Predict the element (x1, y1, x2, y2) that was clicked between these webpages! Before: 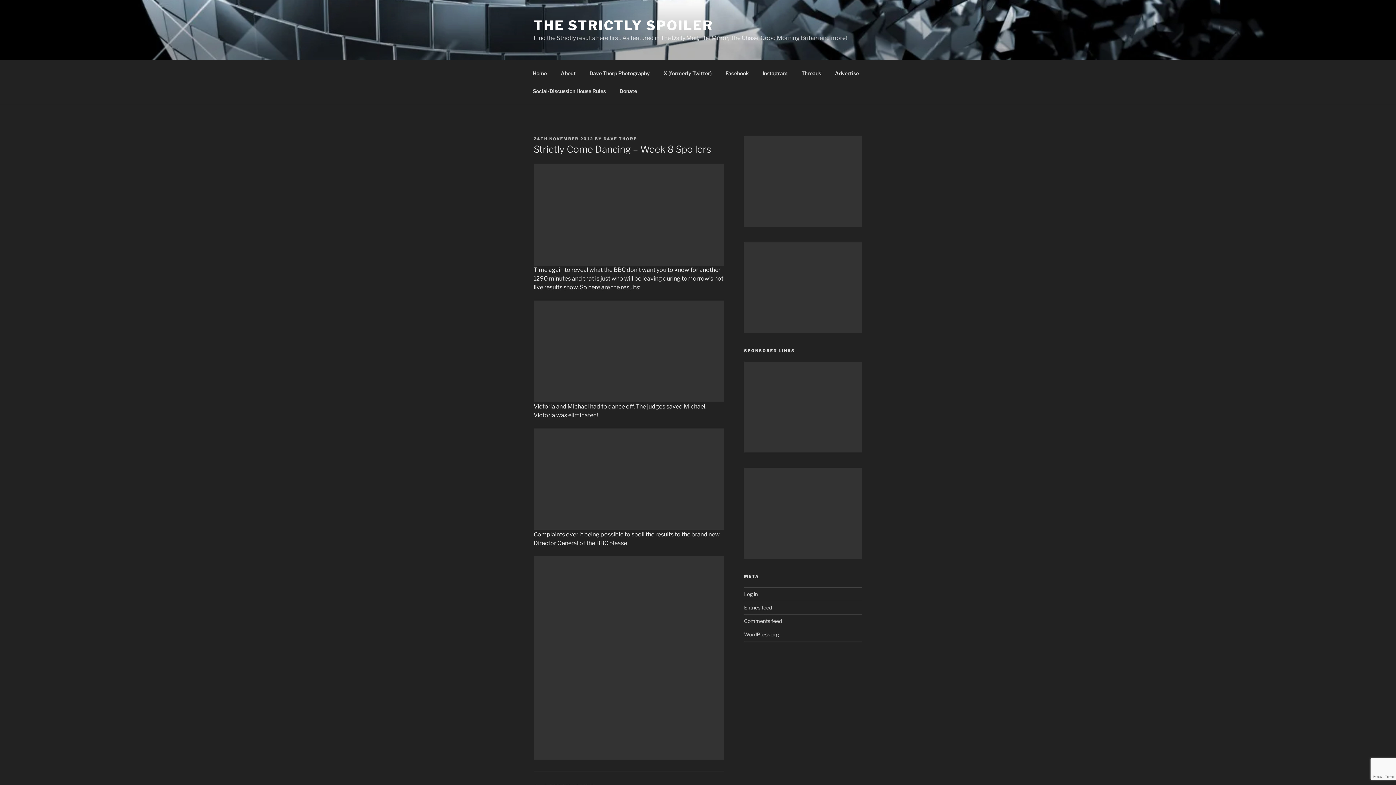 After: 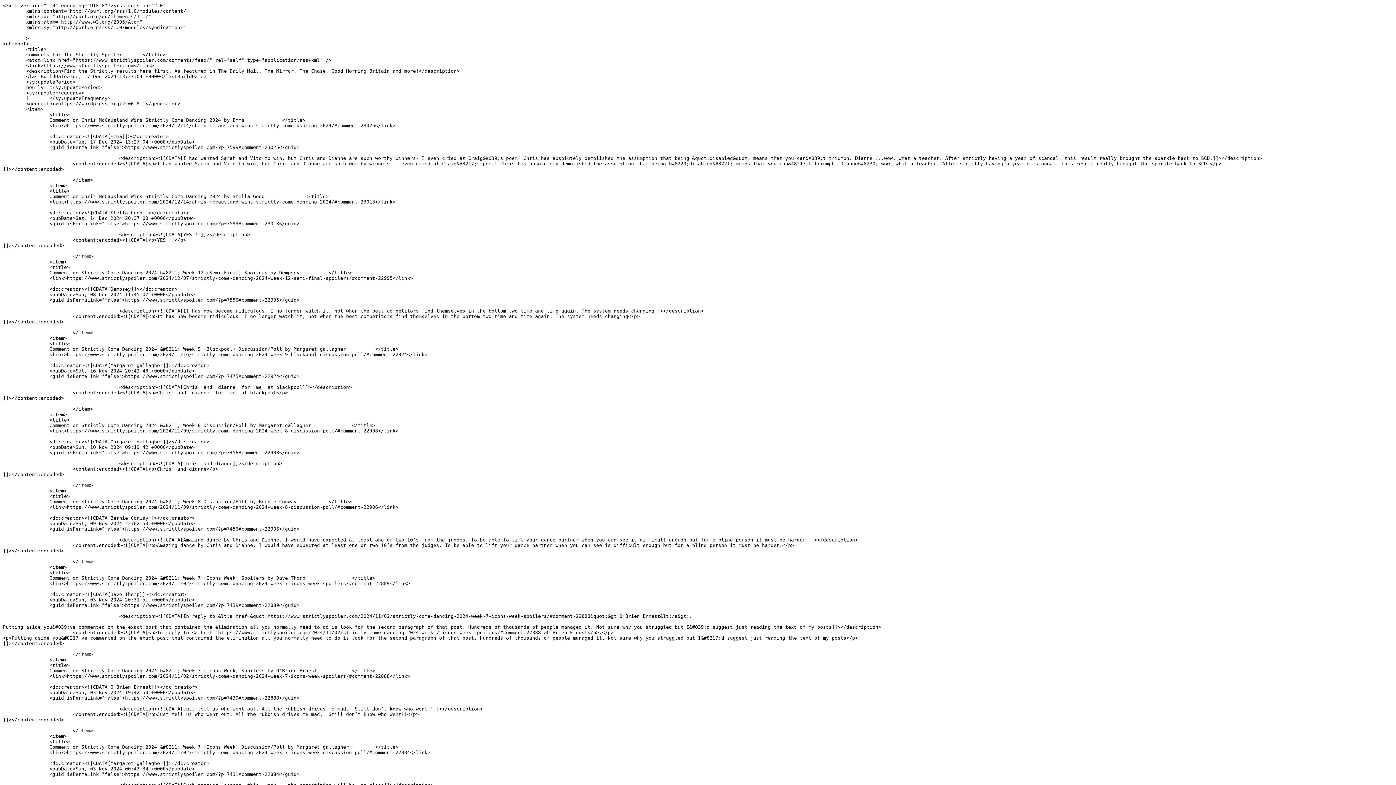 Action: label: Comments feed bbox: (744, 618, 782, 624)